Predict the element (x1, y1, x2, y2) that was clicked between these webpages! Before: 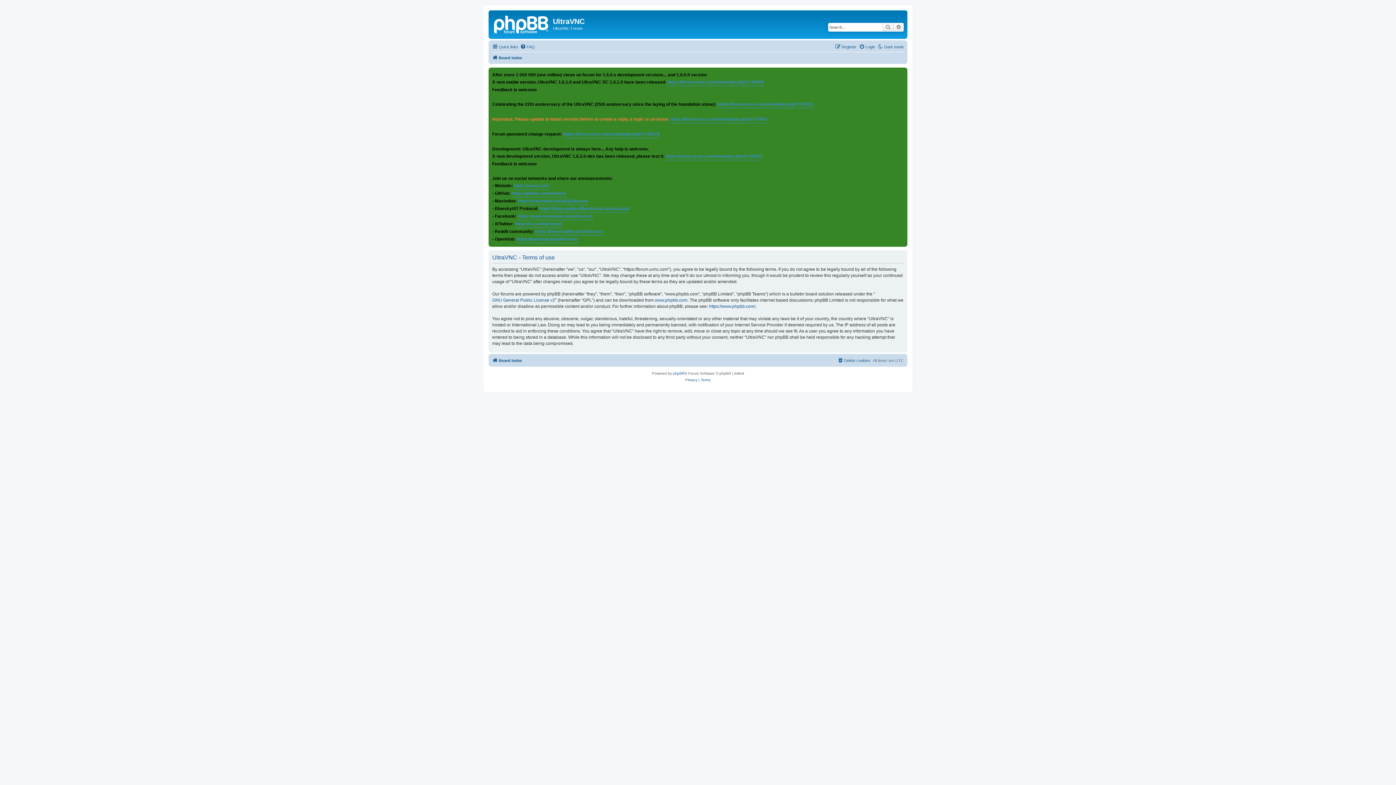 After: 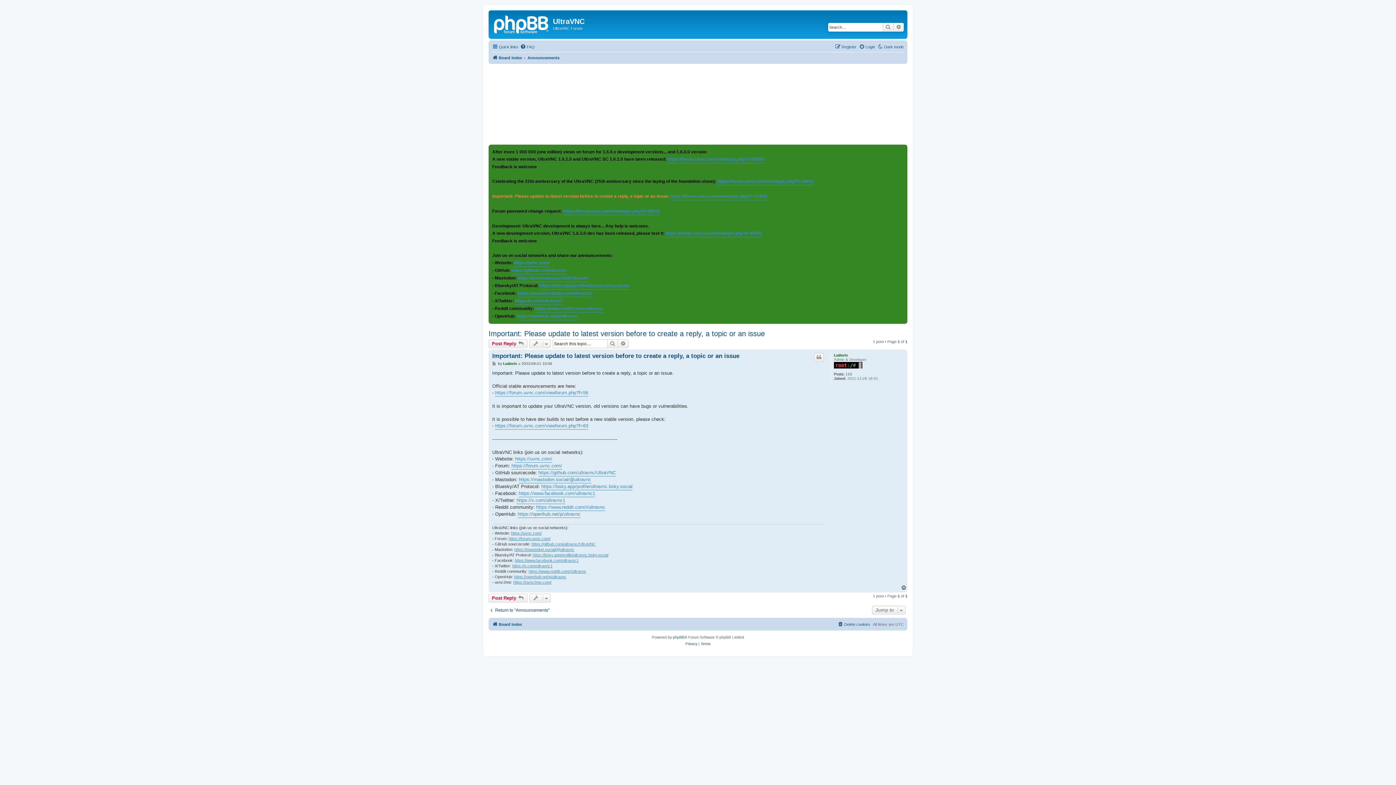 Action: bbox: (670, 115, 767, 123) label: https://forum.uvnc.com/viewtopic.php?t=37864